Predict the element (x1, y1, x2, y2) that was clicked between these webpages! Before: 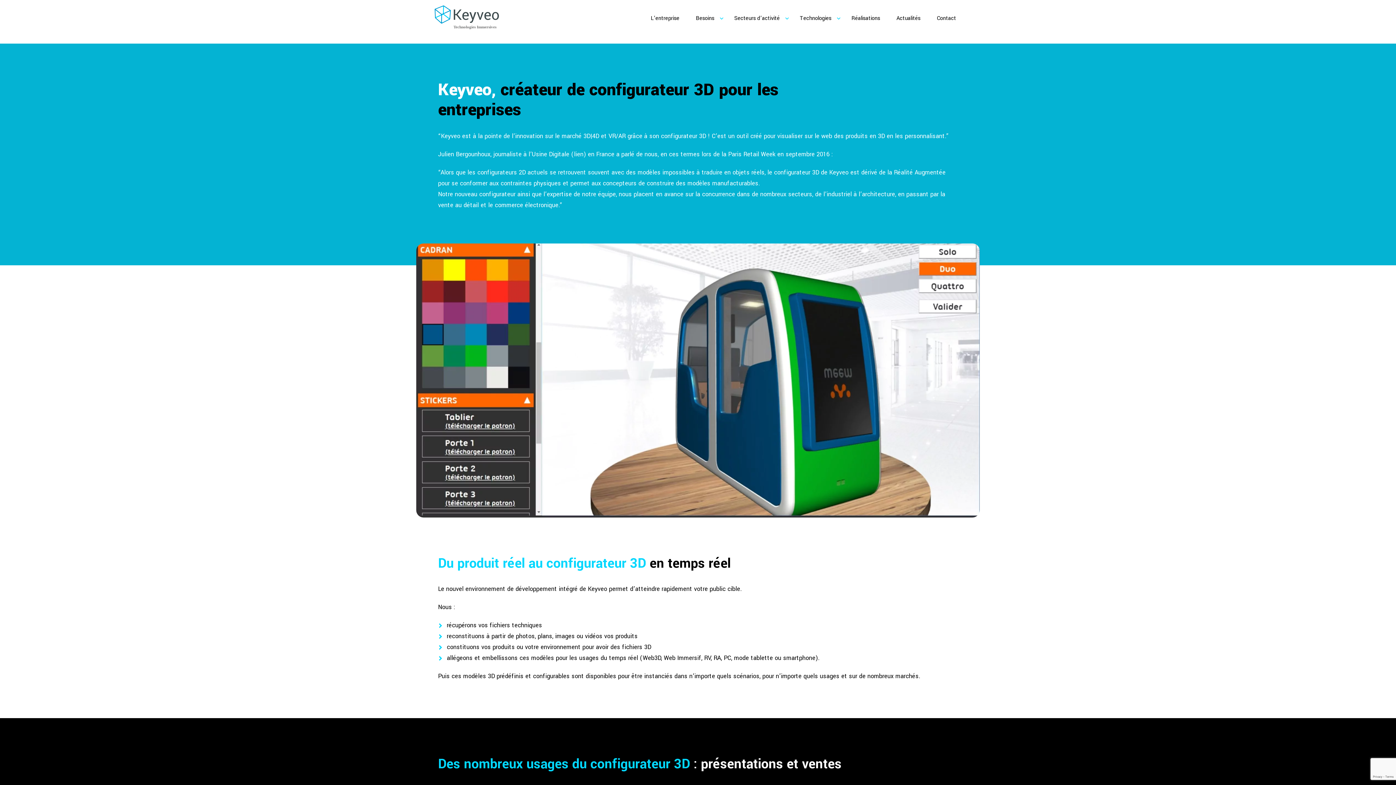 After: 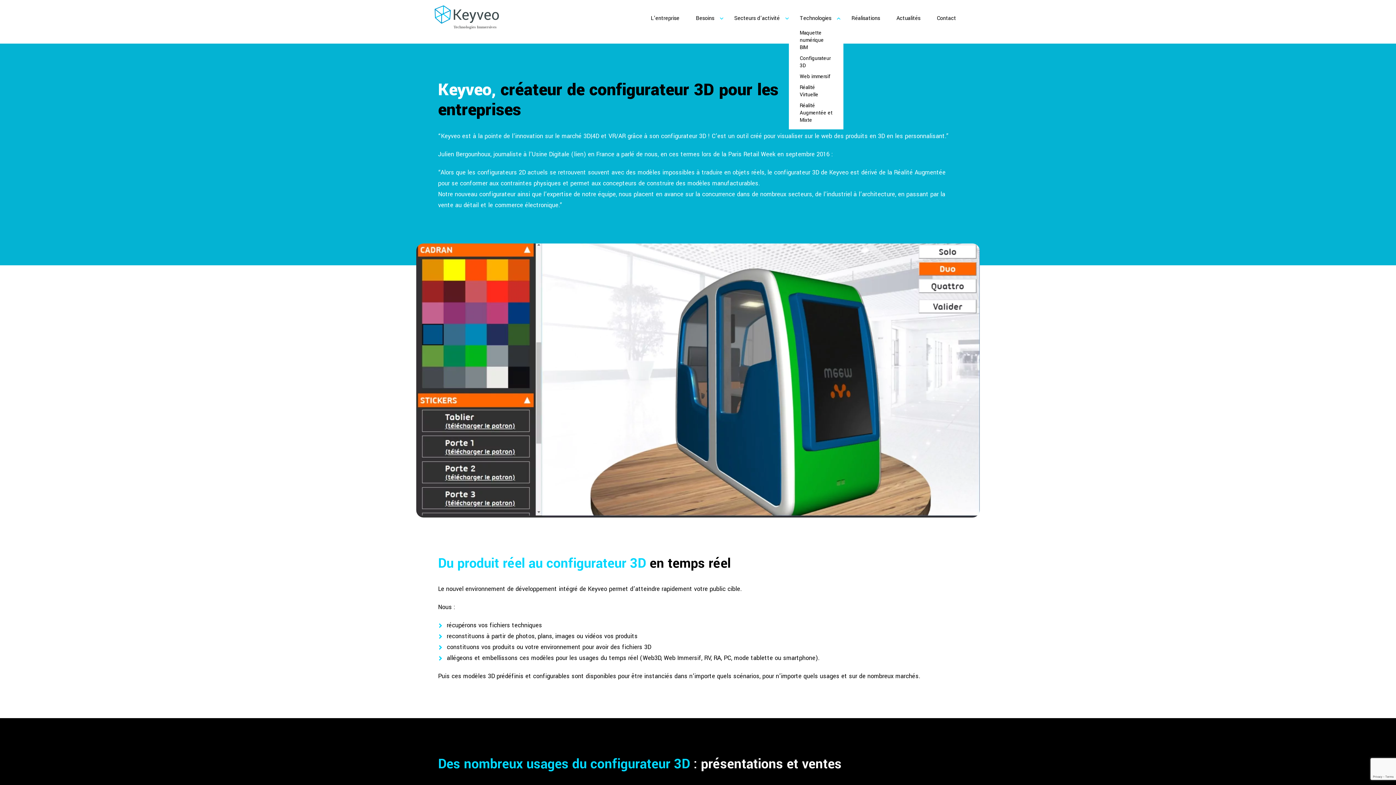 Action: bbox: (800, 13, 831, 24) label: Technologies